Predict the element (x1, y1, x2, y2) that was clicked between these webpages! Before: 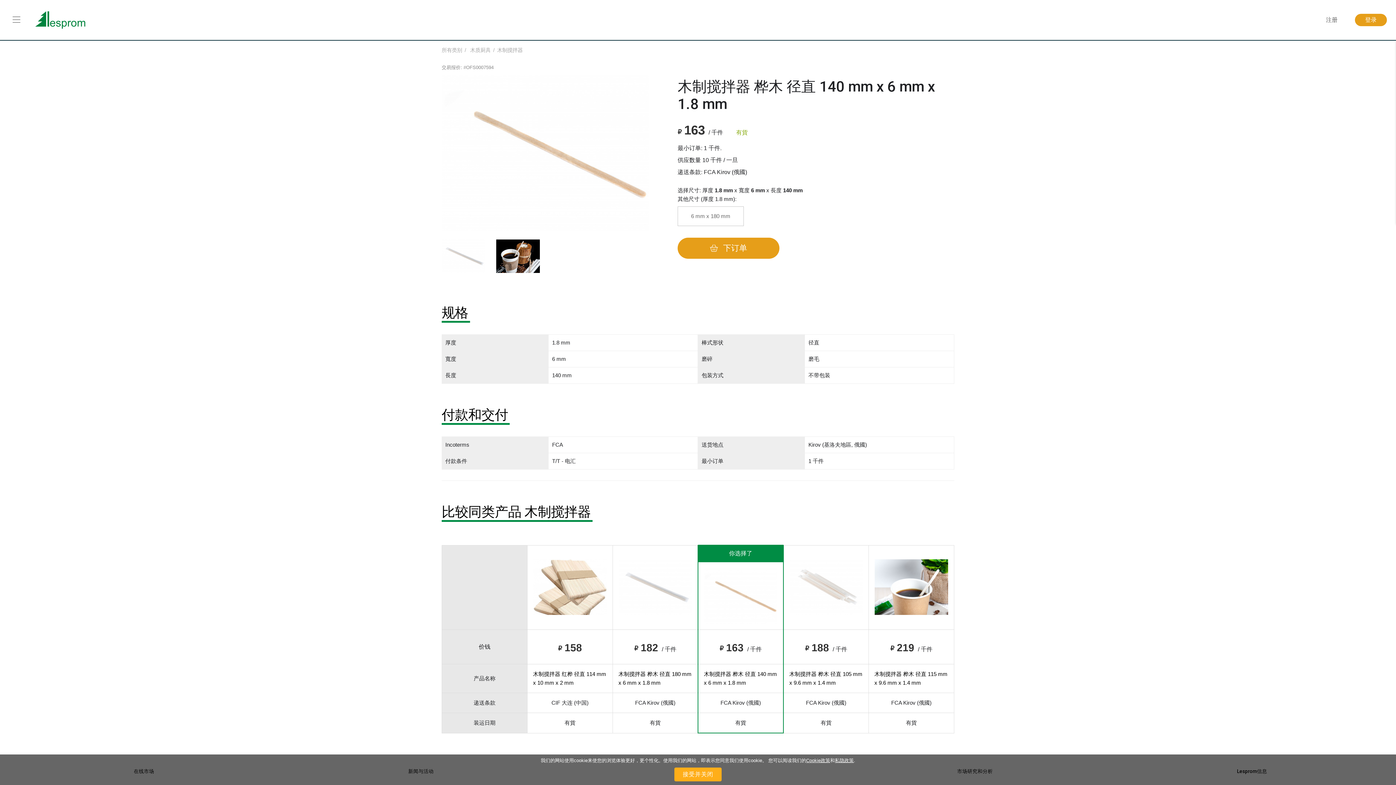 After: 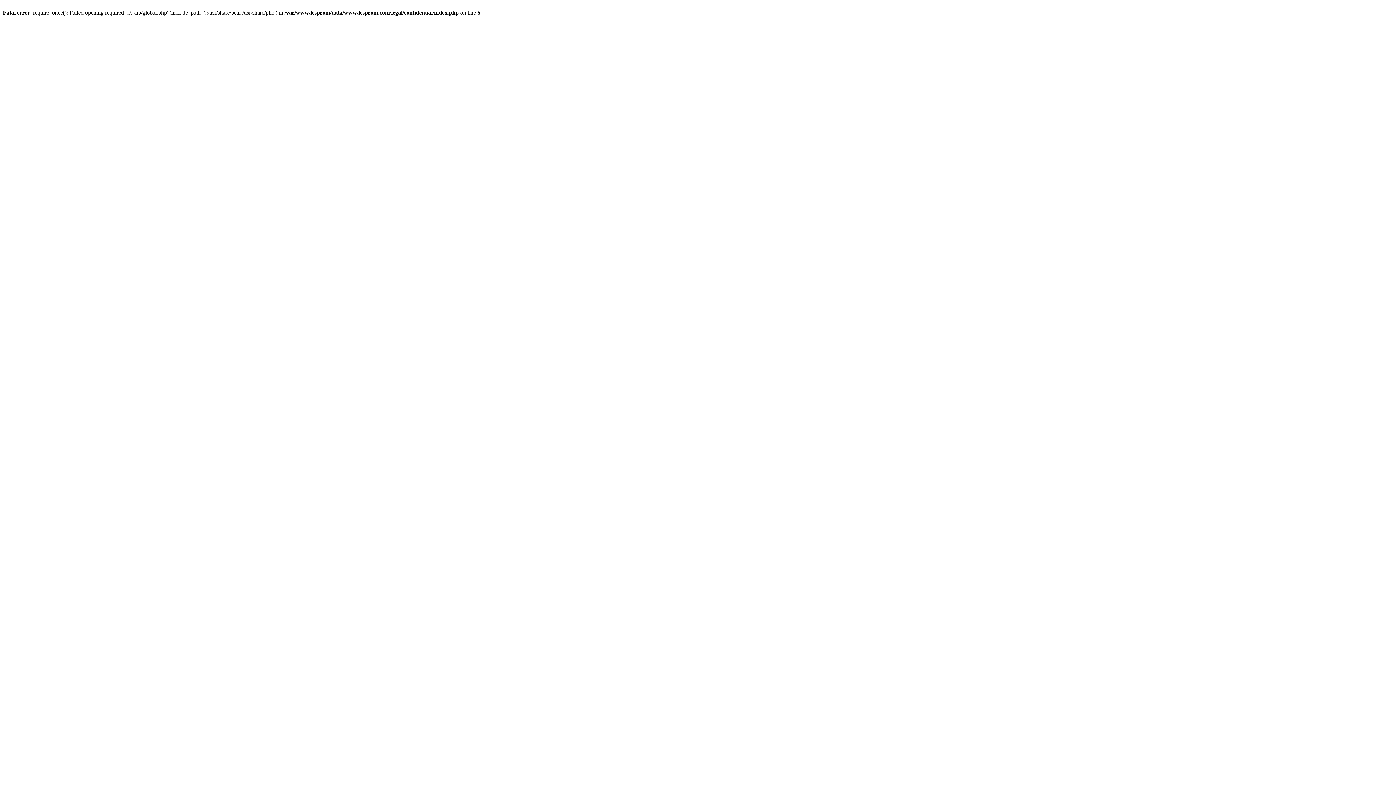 Action: label: 私隐政策 bbox: (835, 758, 854, 763)